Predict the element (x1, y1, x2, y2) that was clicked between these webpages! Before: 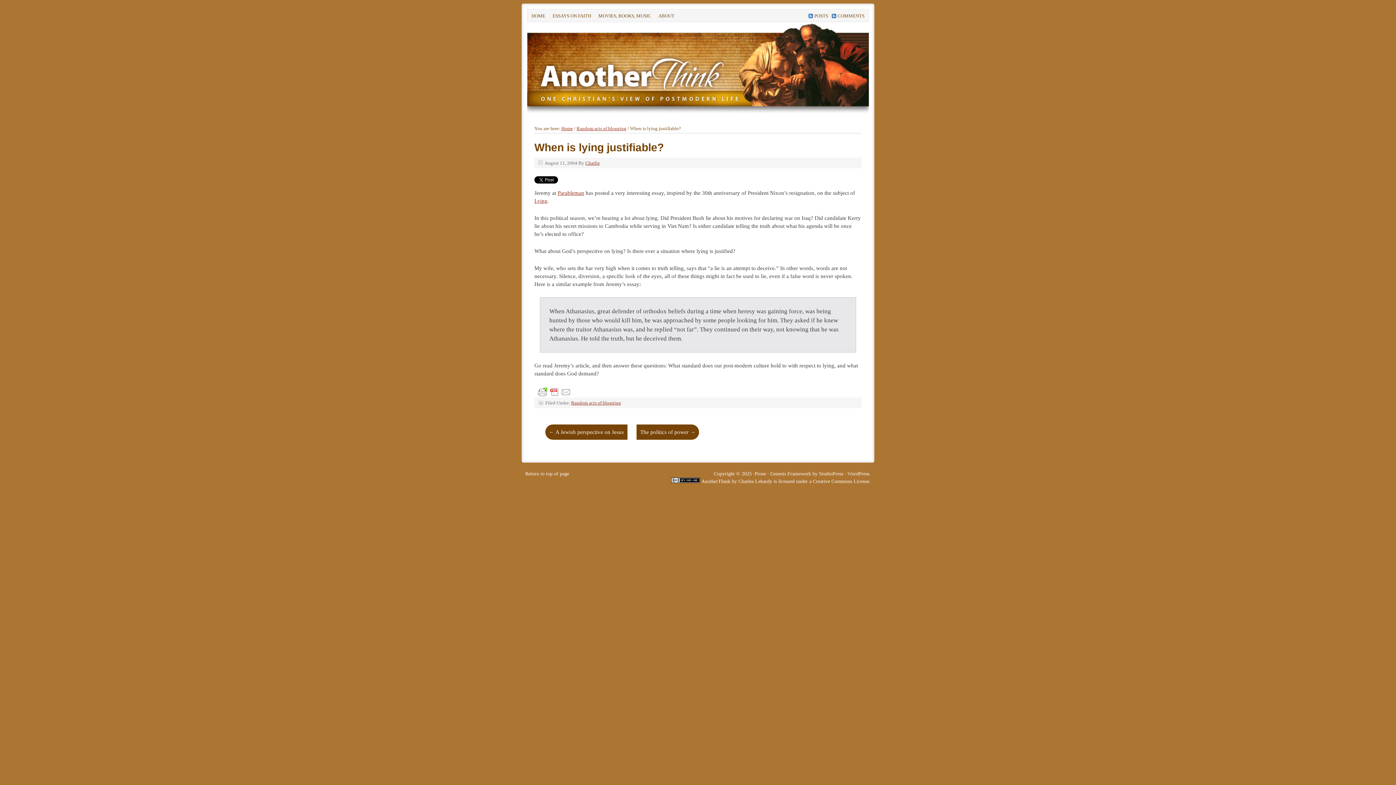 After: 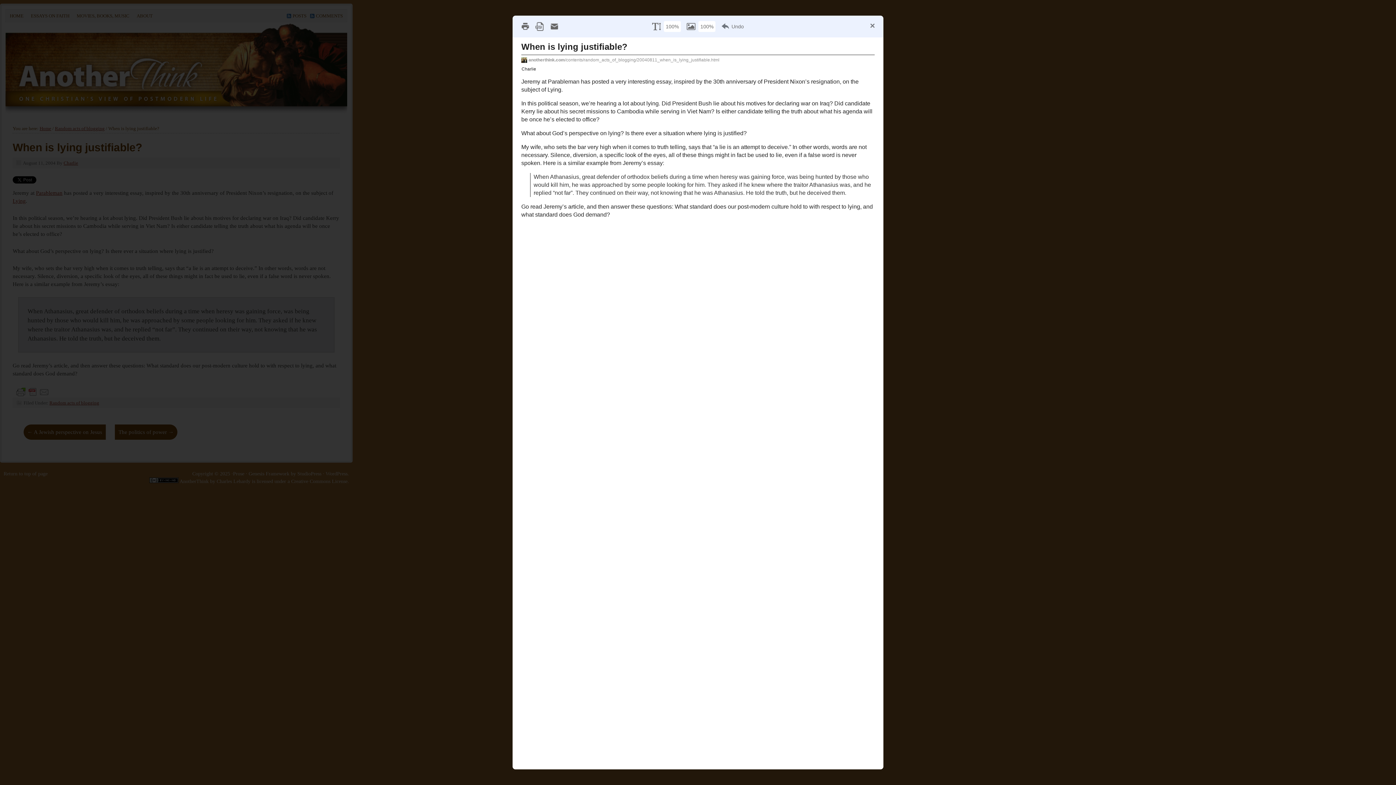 Action: bbox: (534, 389, 574, 394)